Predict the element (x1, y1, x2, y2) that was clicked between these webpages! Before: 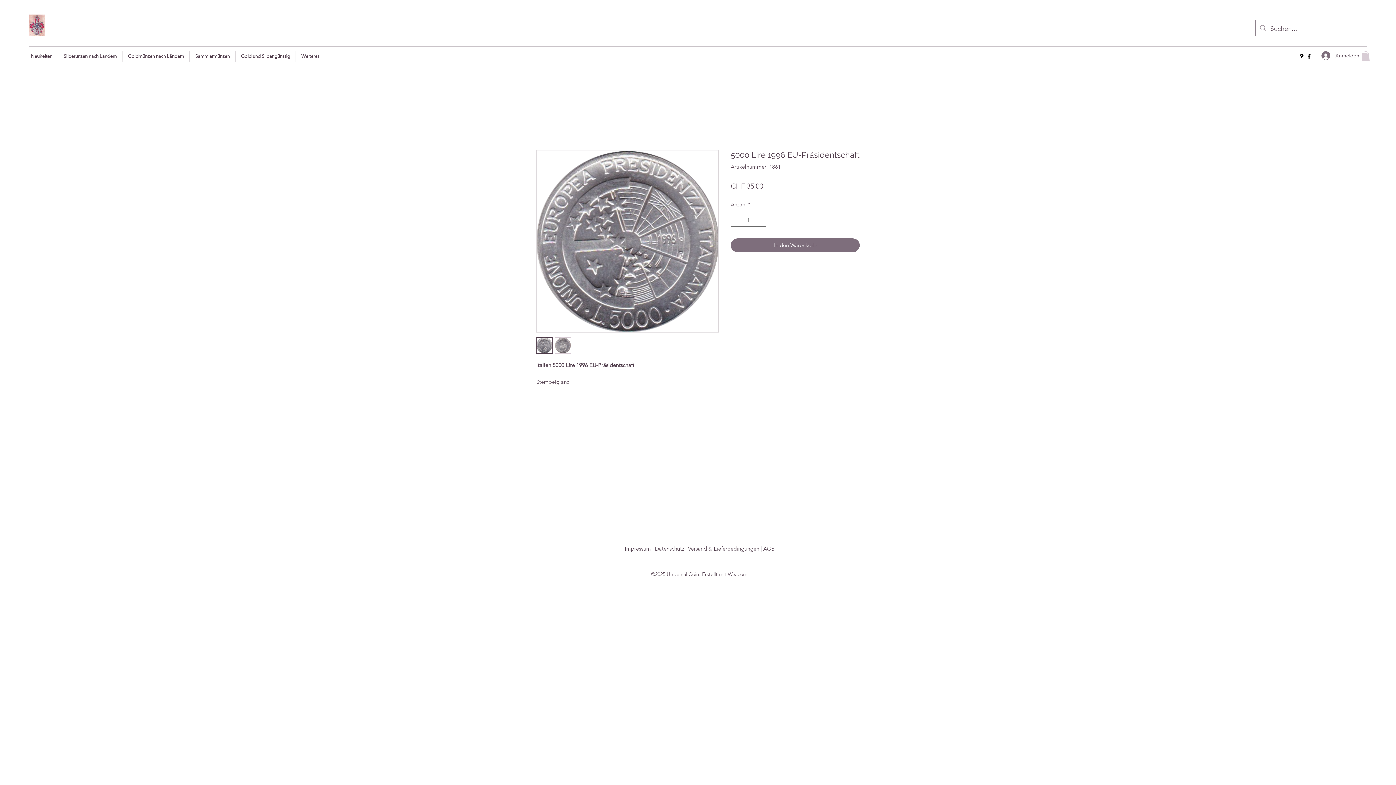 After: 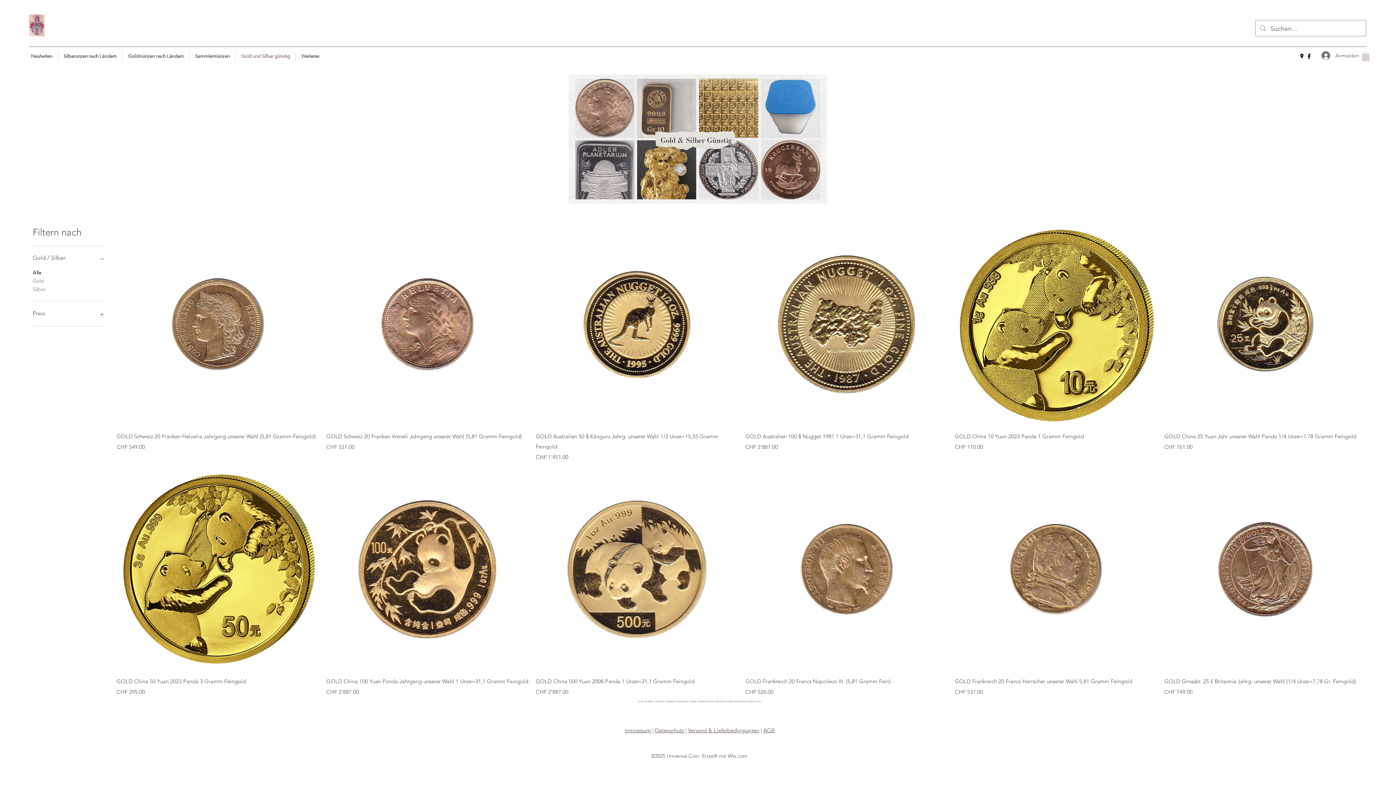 Action: bbox: (235, 50, 295, 61) label: Gold und Silber günstig